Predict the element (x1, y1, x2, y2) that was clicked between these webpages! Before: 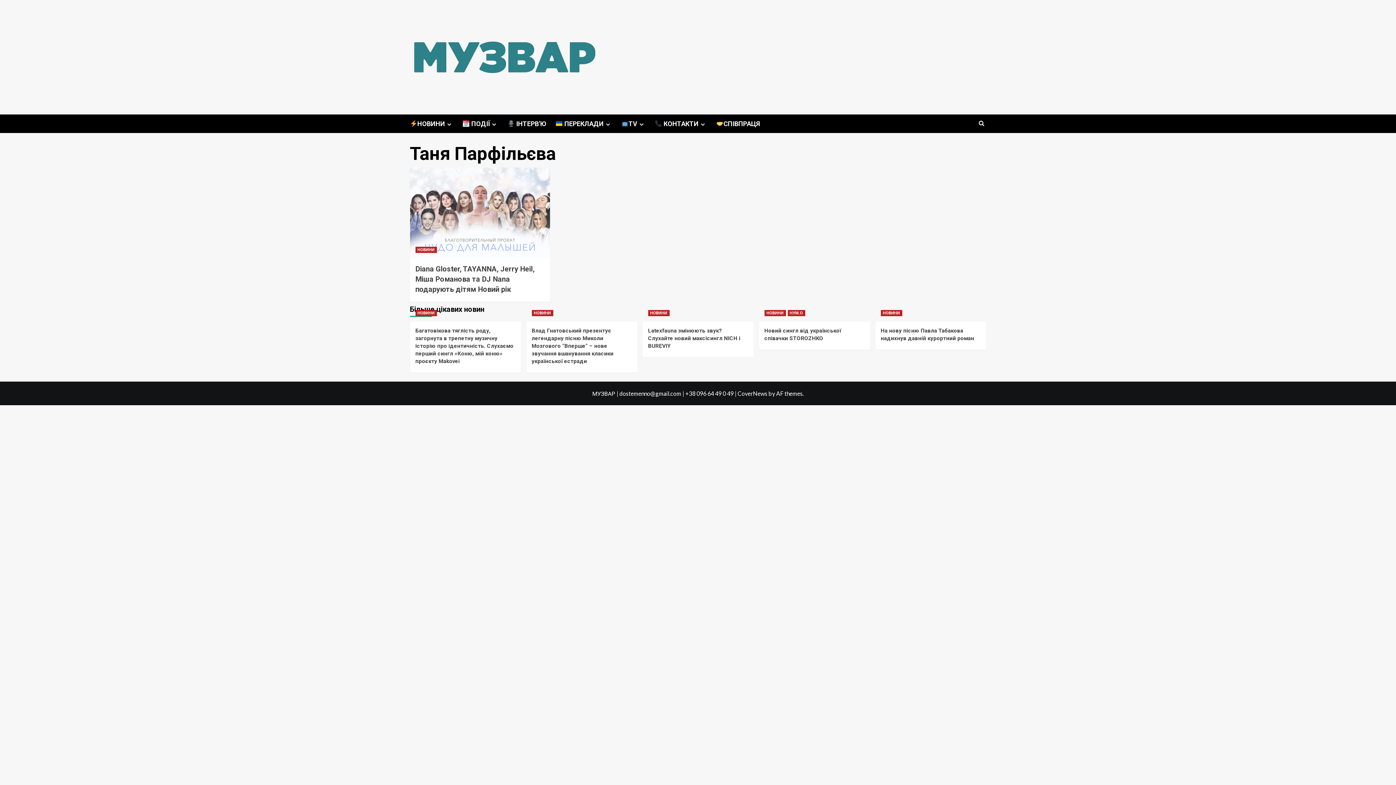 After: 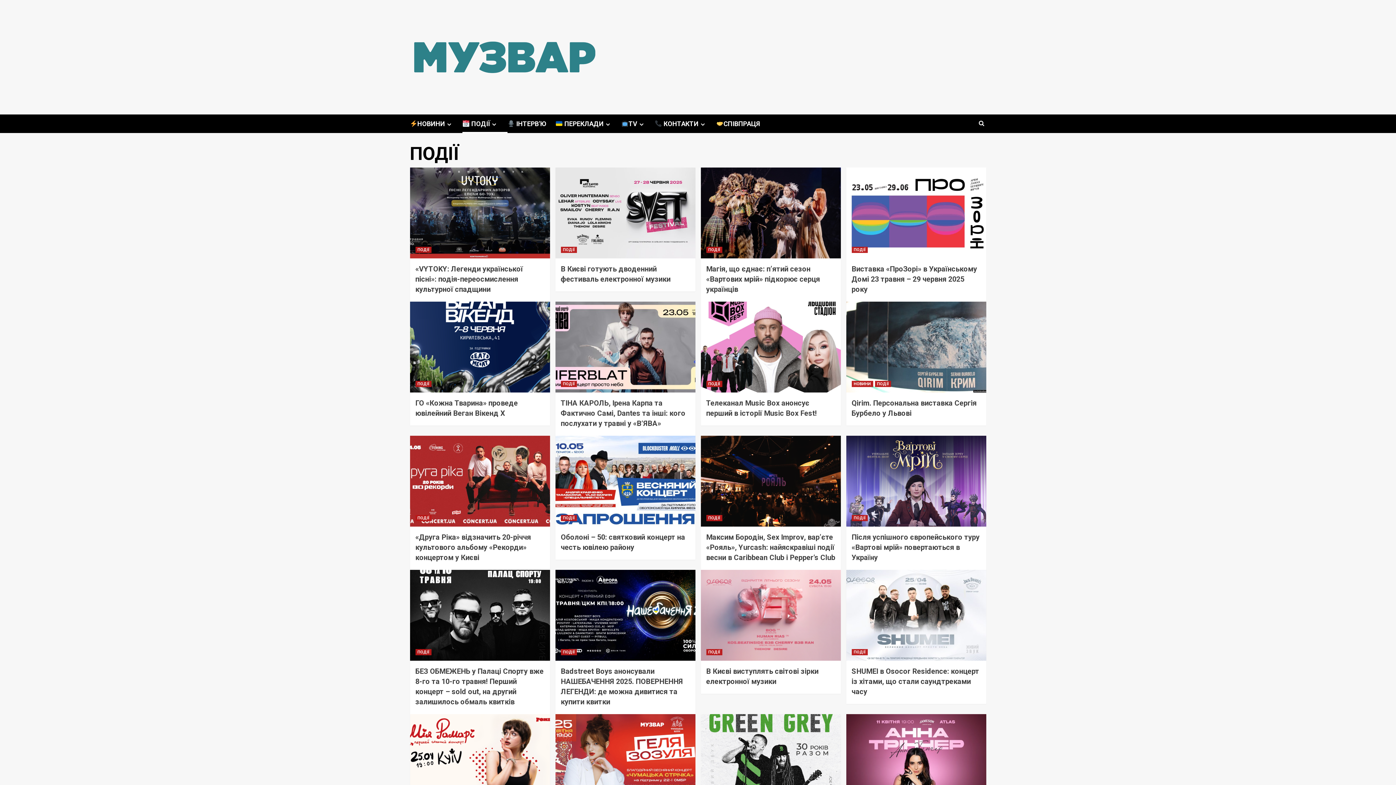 Action: bbox: (490, 121, 498, 127) label: Expand menu